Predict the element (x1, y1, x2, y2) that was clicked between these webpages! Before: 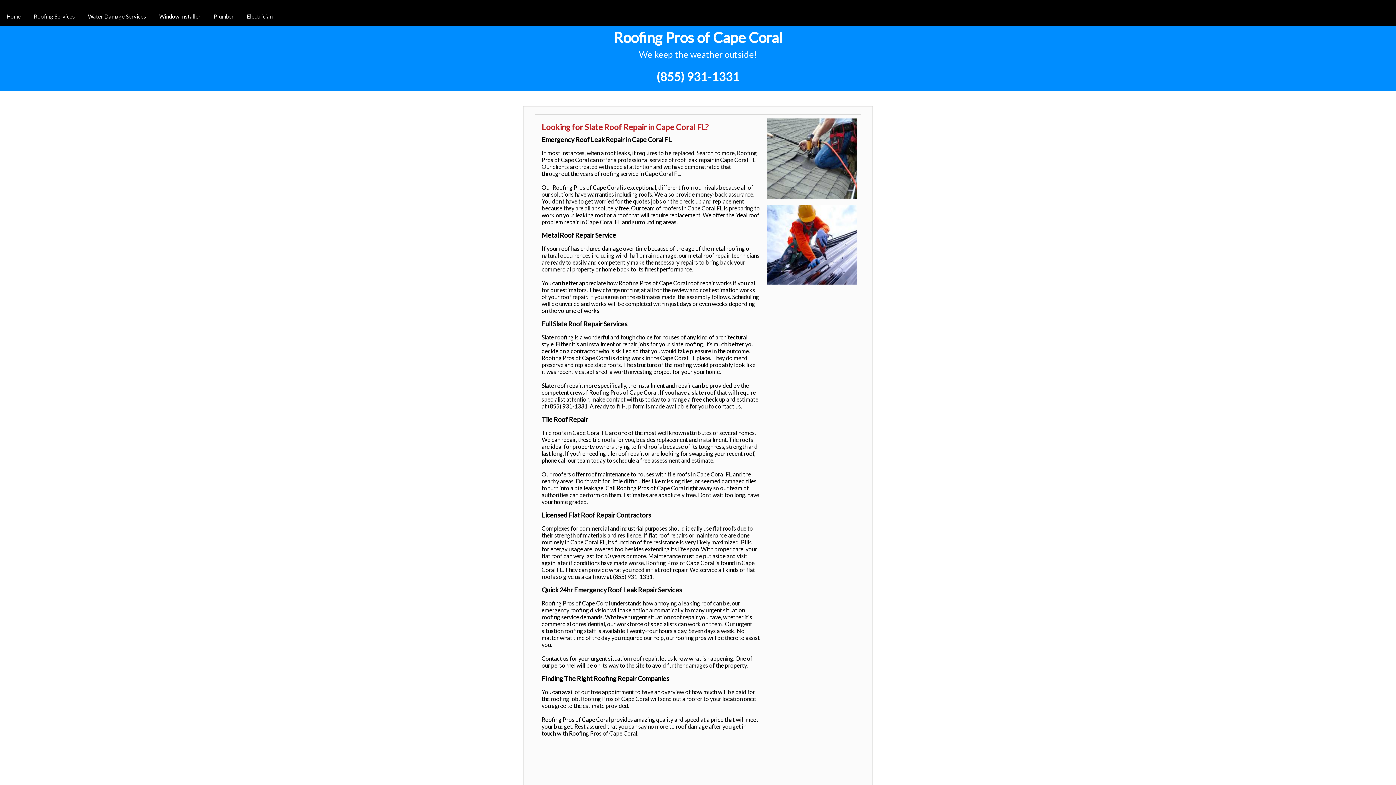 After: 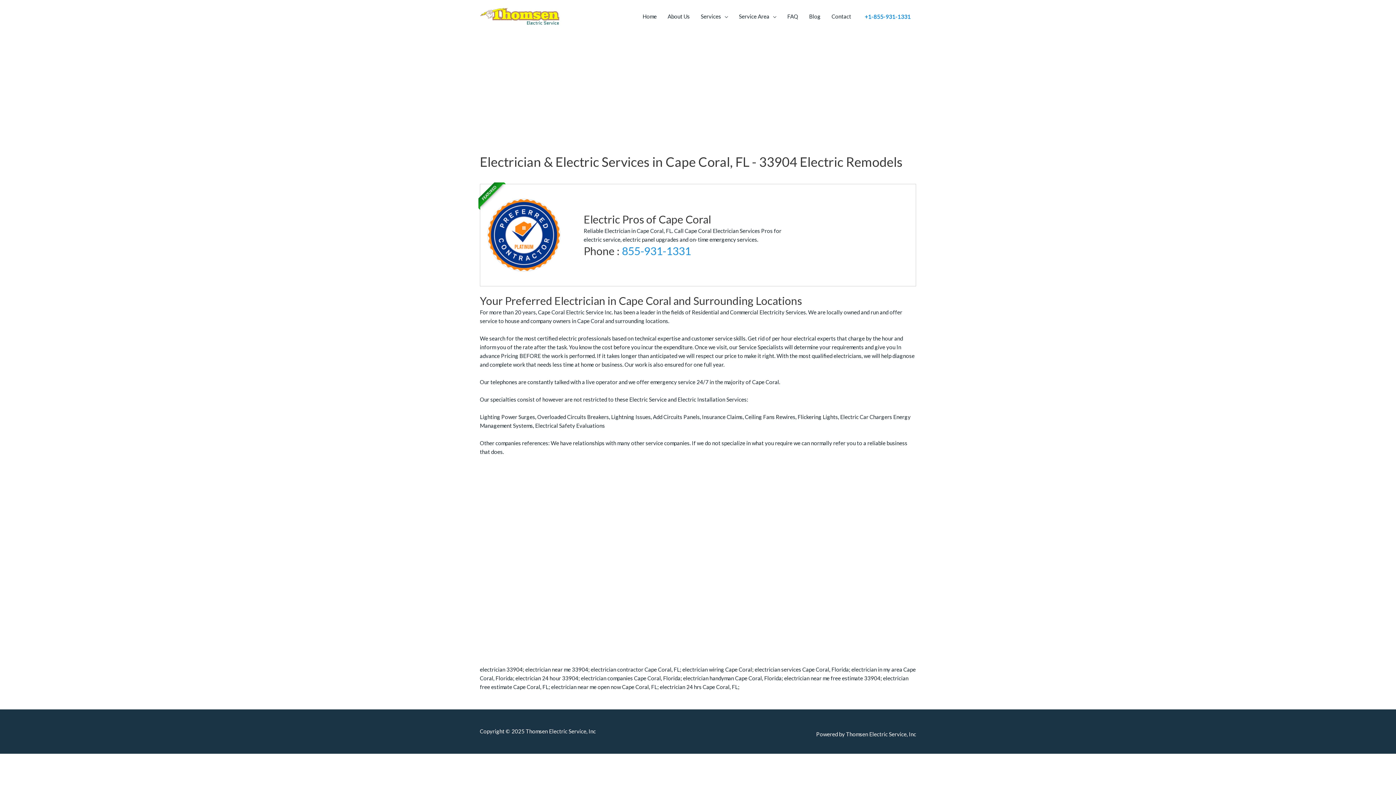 Action: label: Electrician bbox: (243, 6, 276, 25)